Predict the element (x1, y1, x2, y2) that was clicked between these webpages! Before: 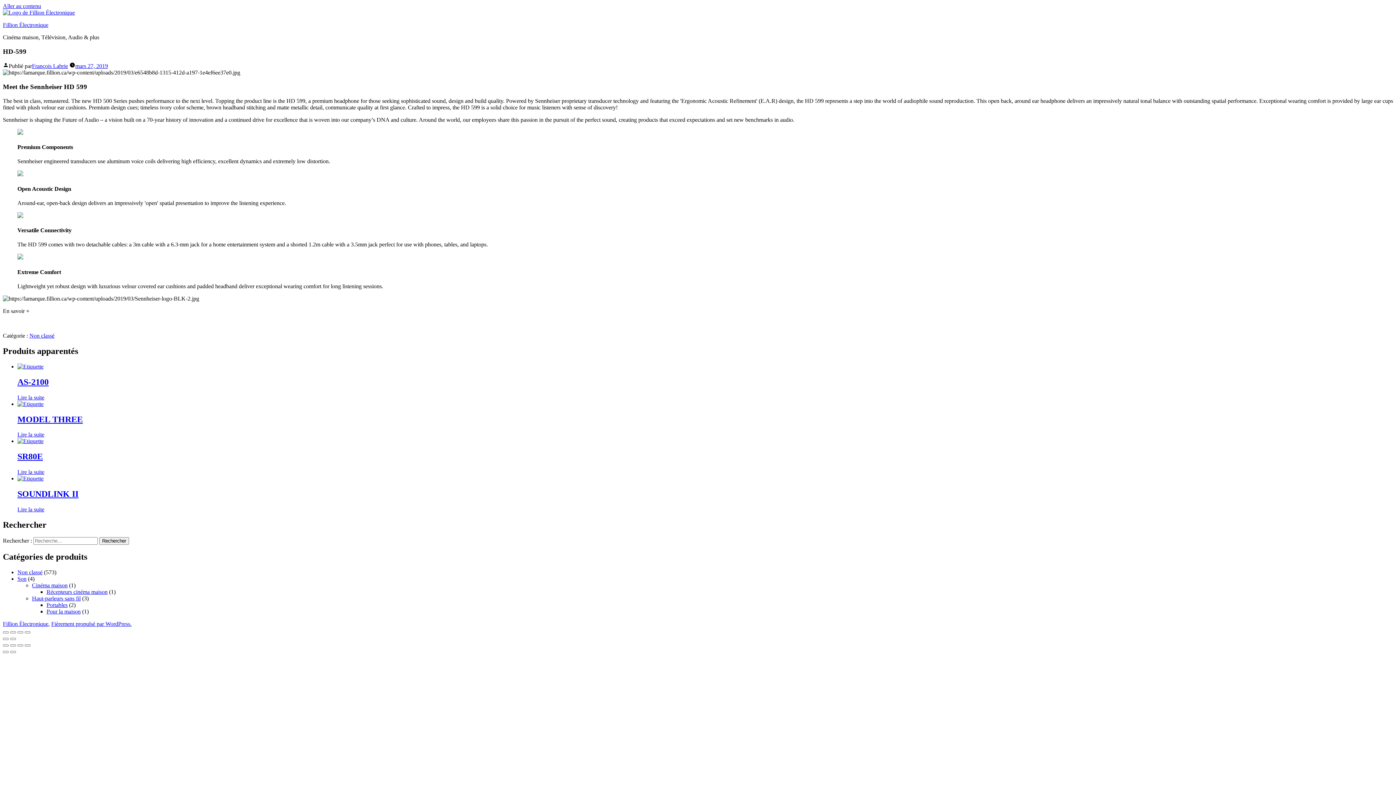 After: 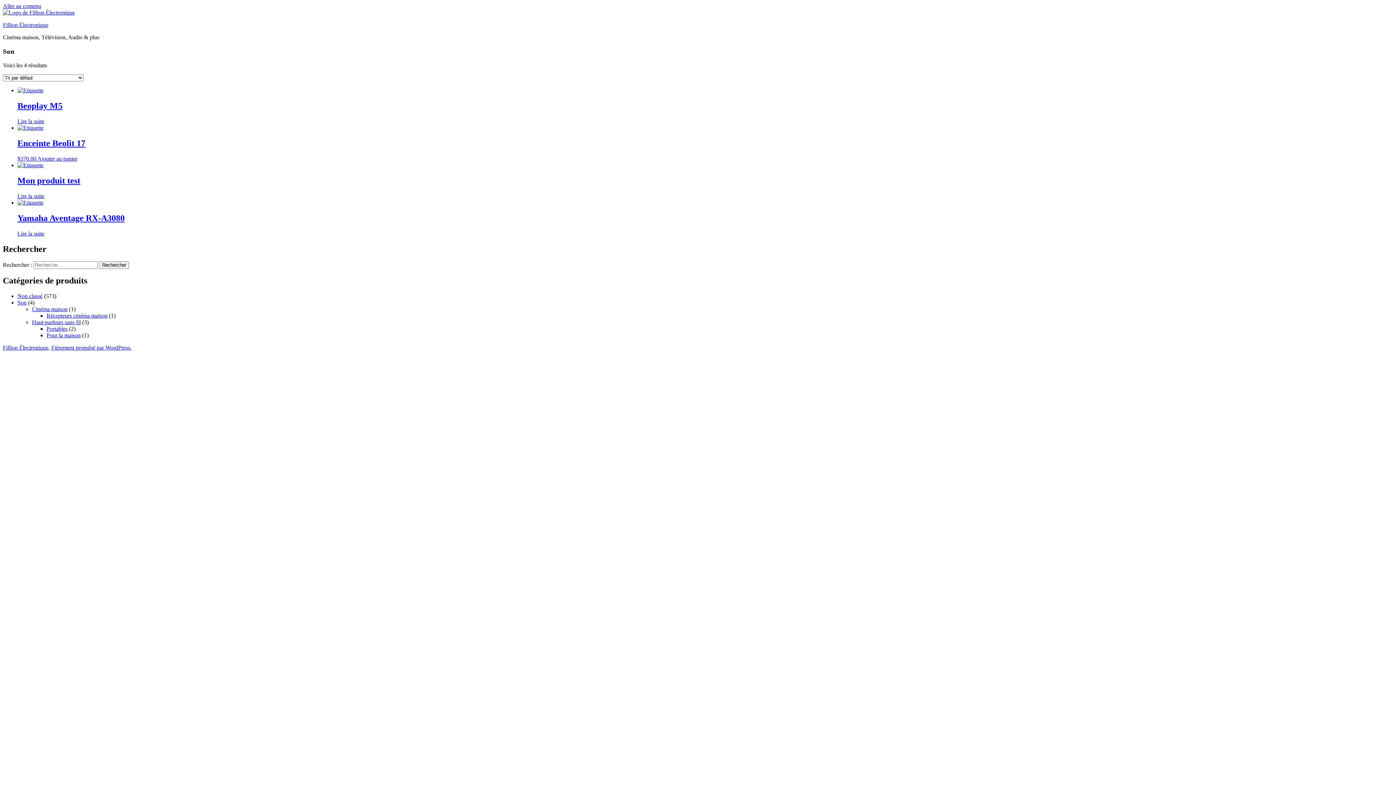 Action: label: Son bbox: (17, 575, 26, 582)